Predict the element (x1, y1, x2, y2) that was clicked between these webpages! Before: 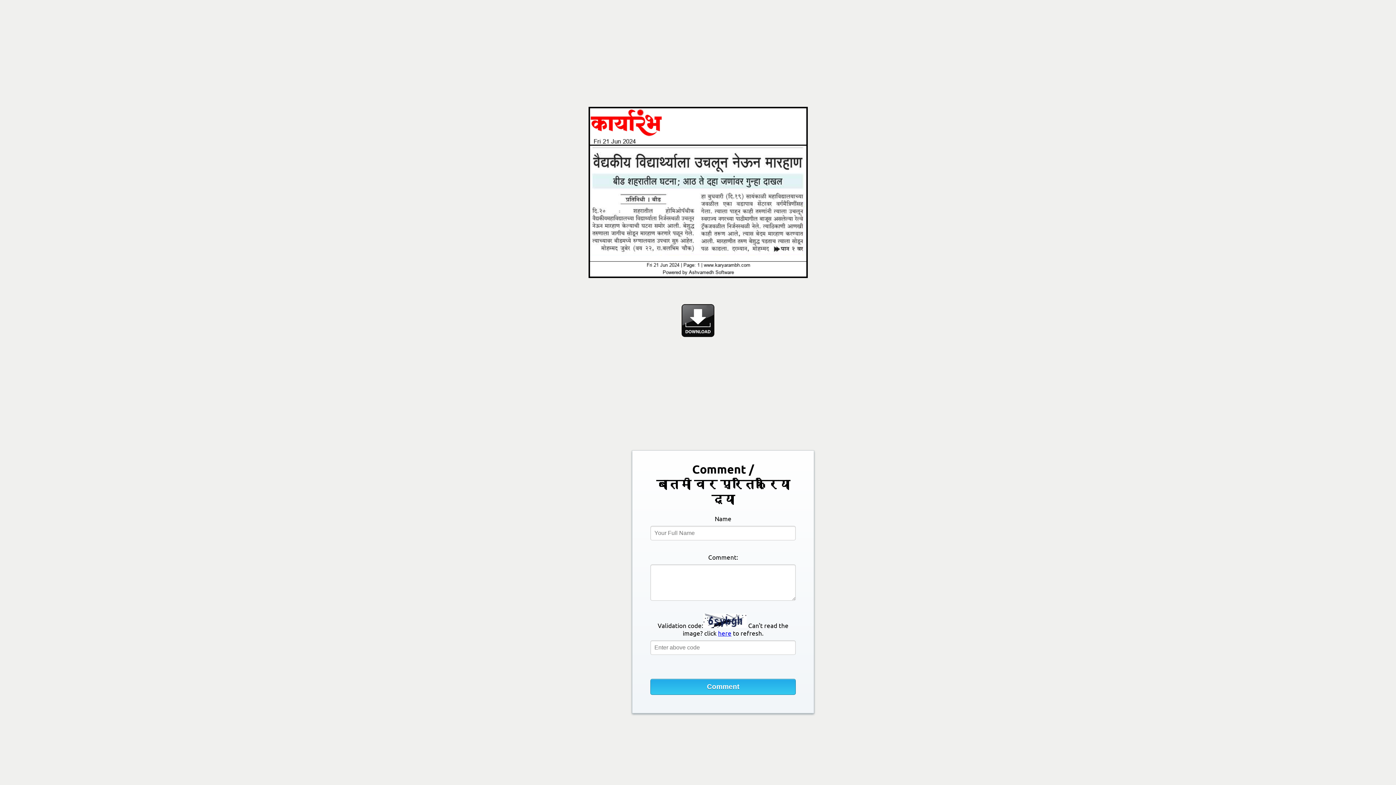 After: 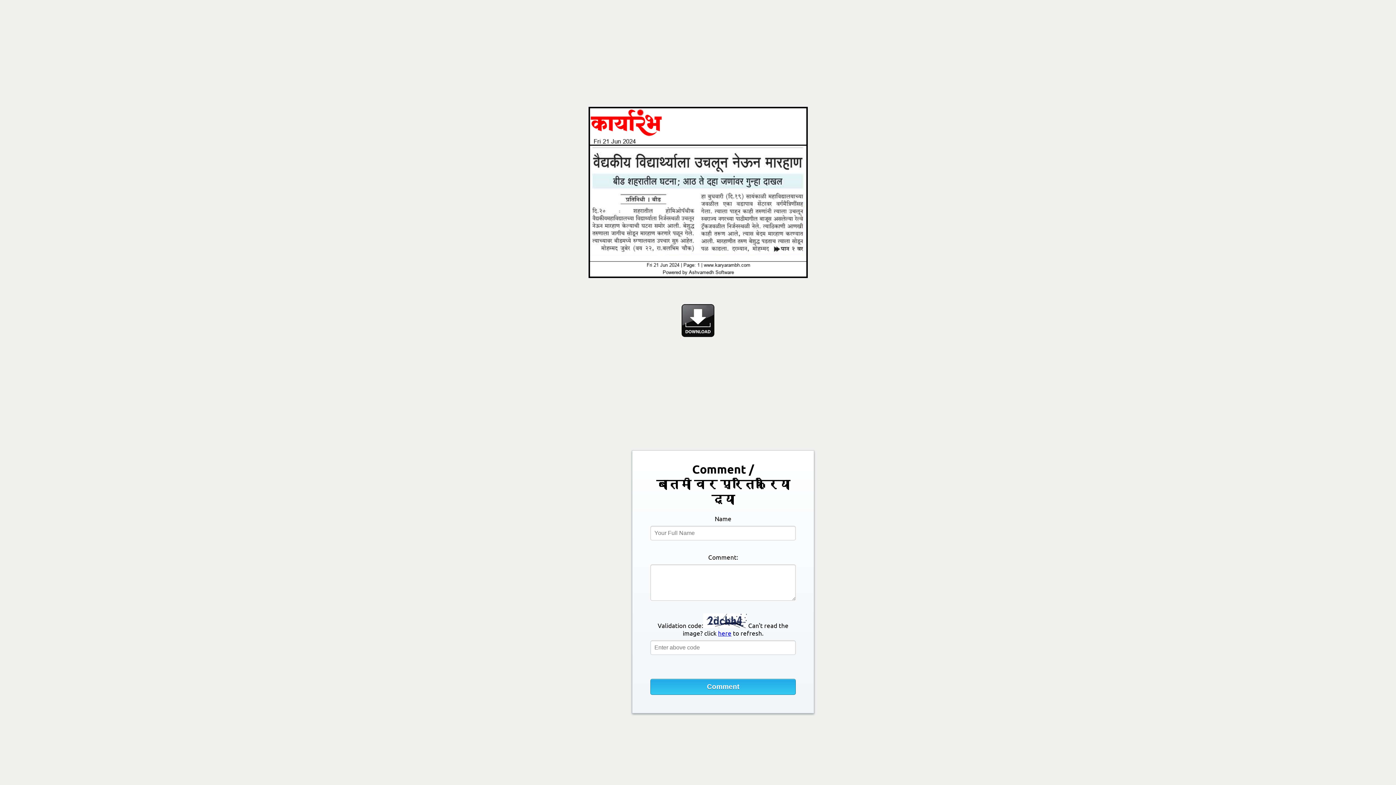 Action: bbox: (718, 629, 731, 637) label: here